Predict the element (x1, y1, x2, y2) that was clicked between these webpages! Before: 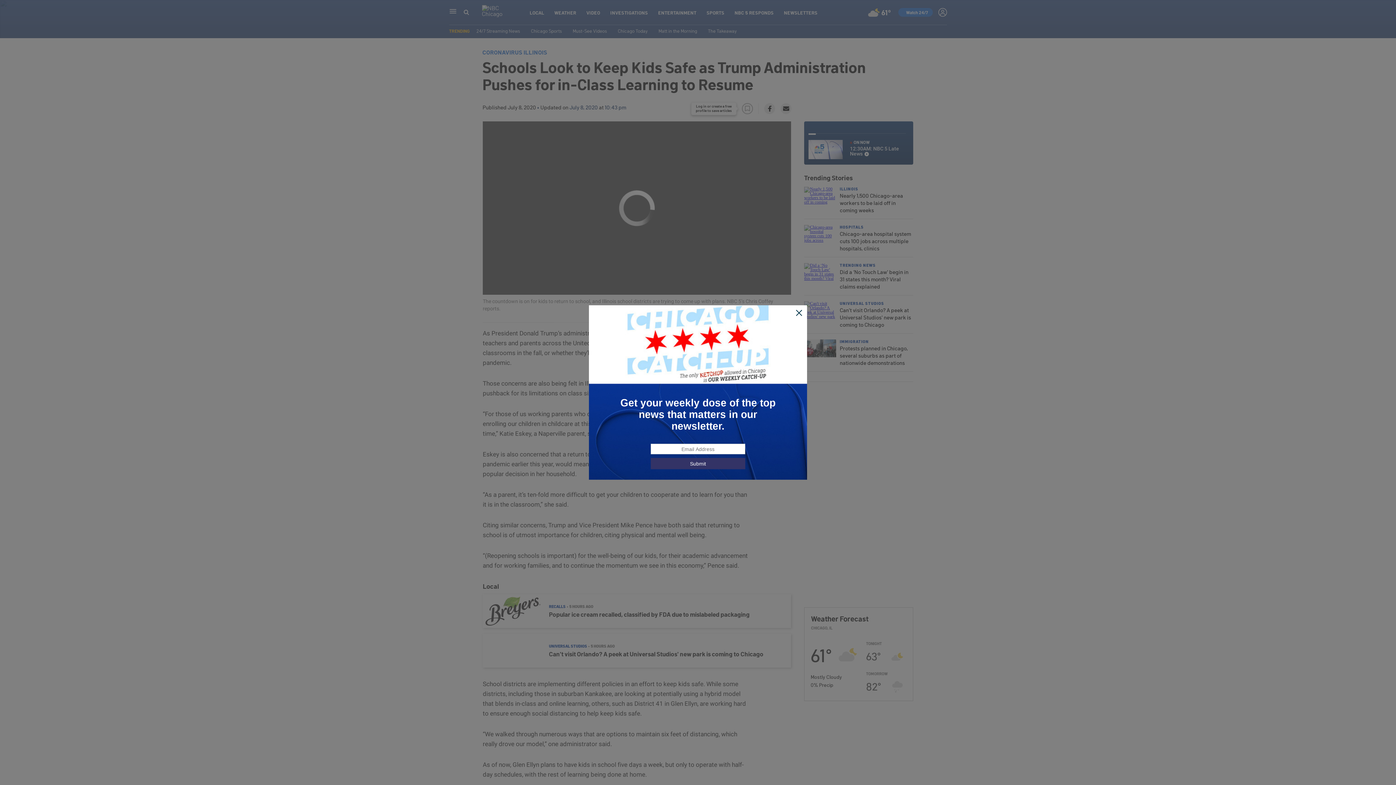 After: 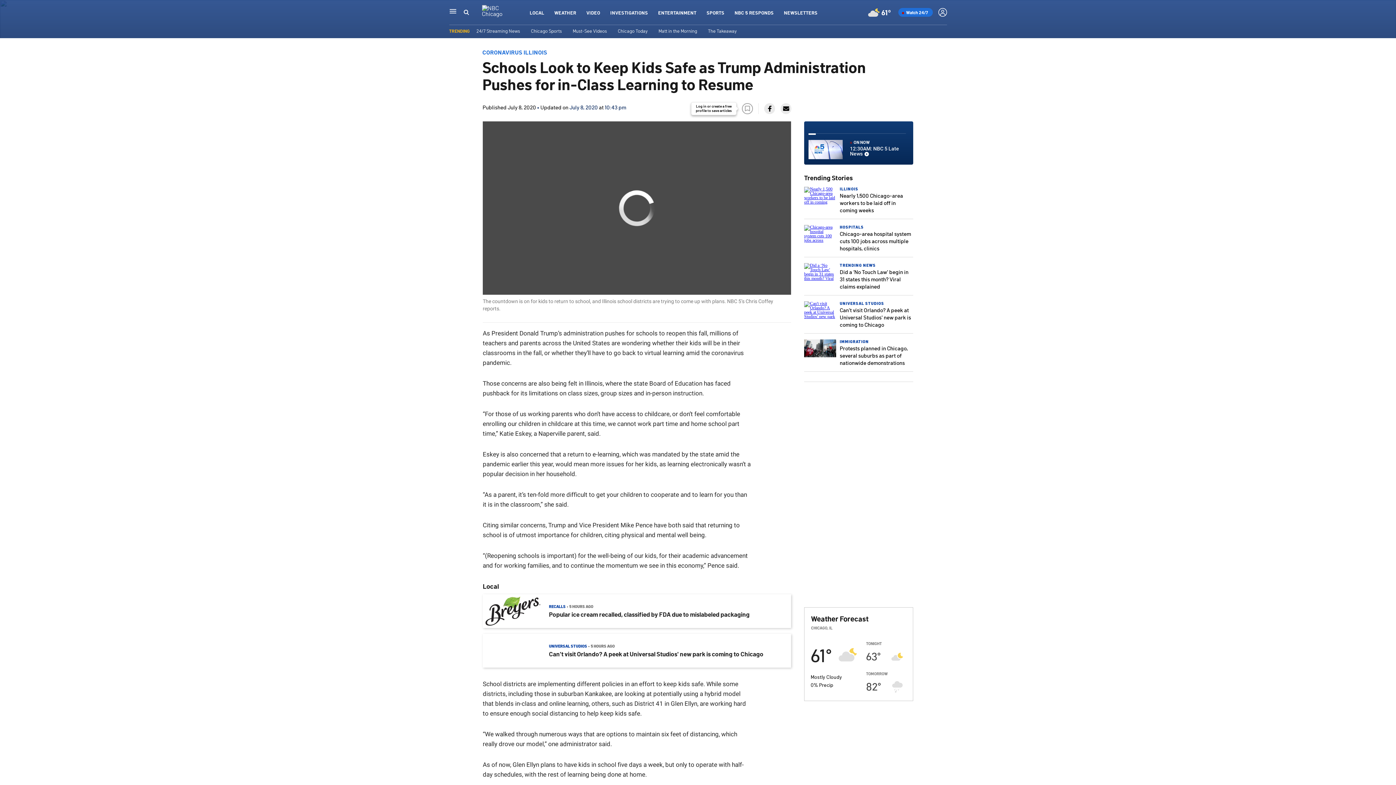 Action: bbox: (795, 309, 803, 317)